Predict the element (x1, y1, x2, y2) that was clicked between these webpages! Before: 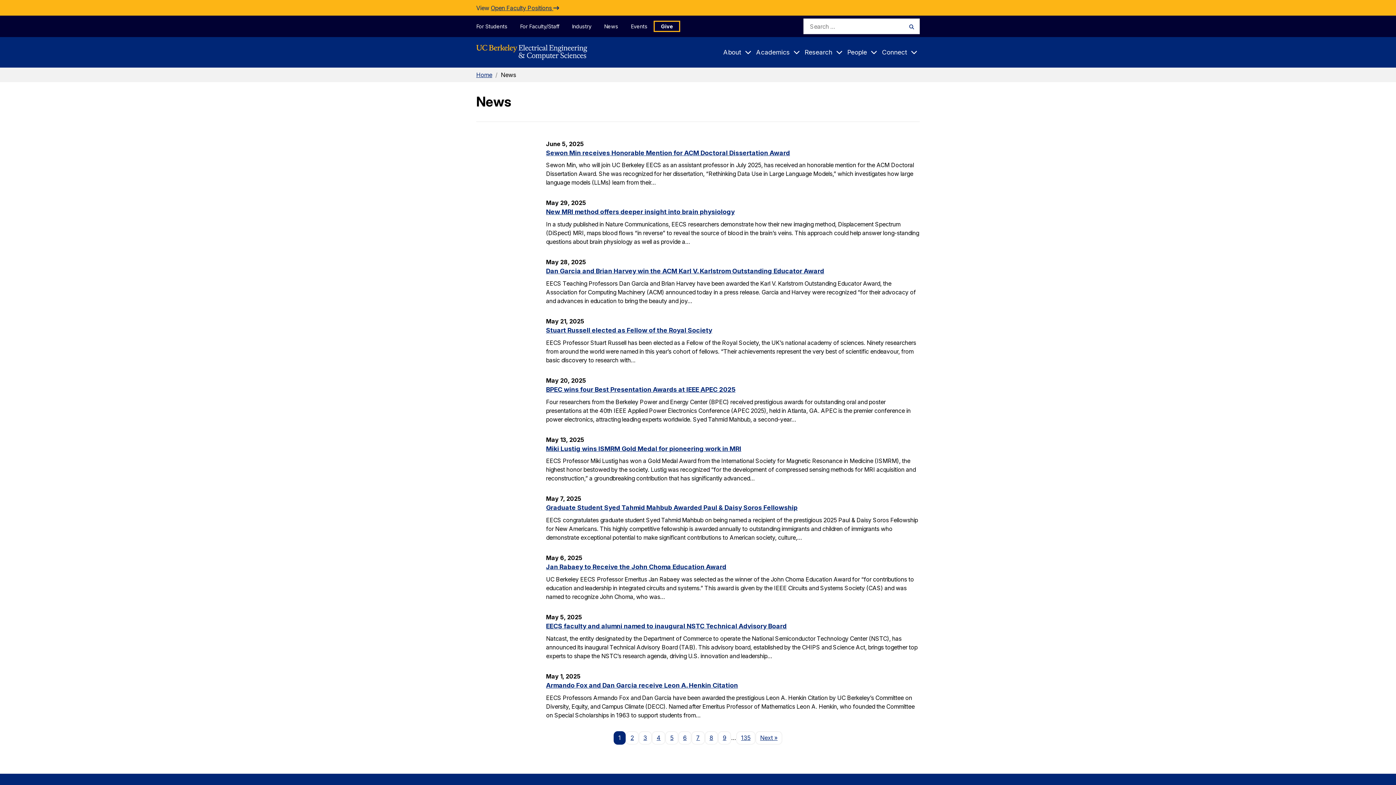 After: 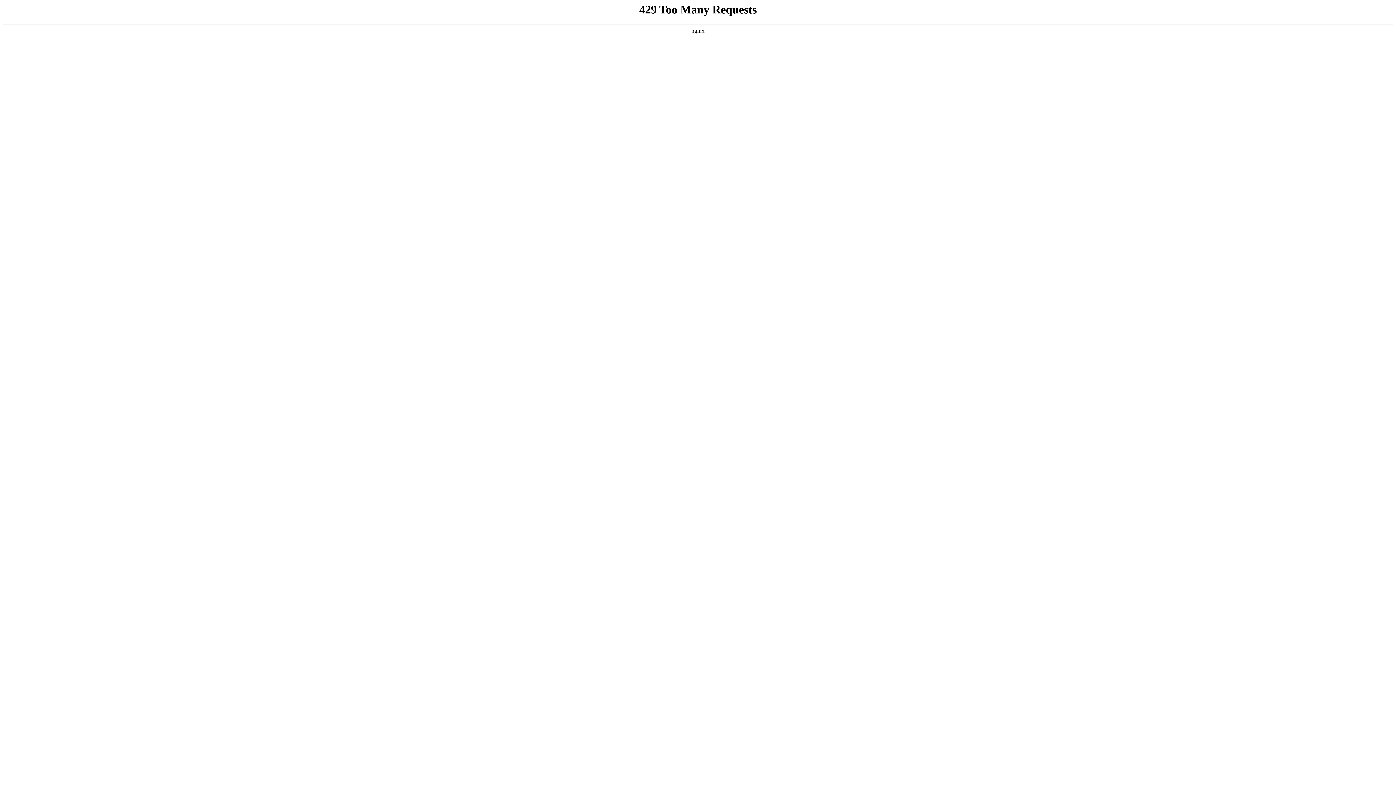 Action: bbox: (625, 731, 638, 745) label: 2